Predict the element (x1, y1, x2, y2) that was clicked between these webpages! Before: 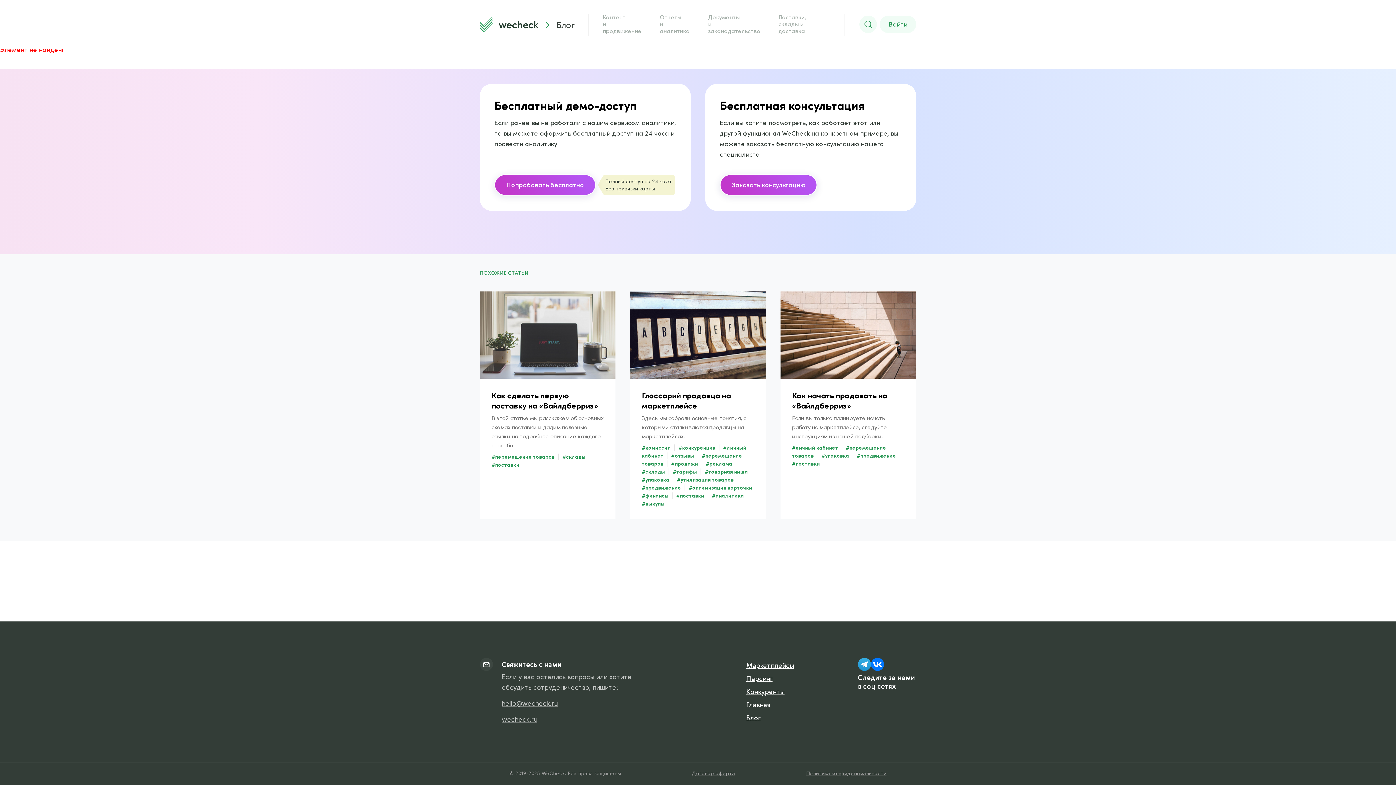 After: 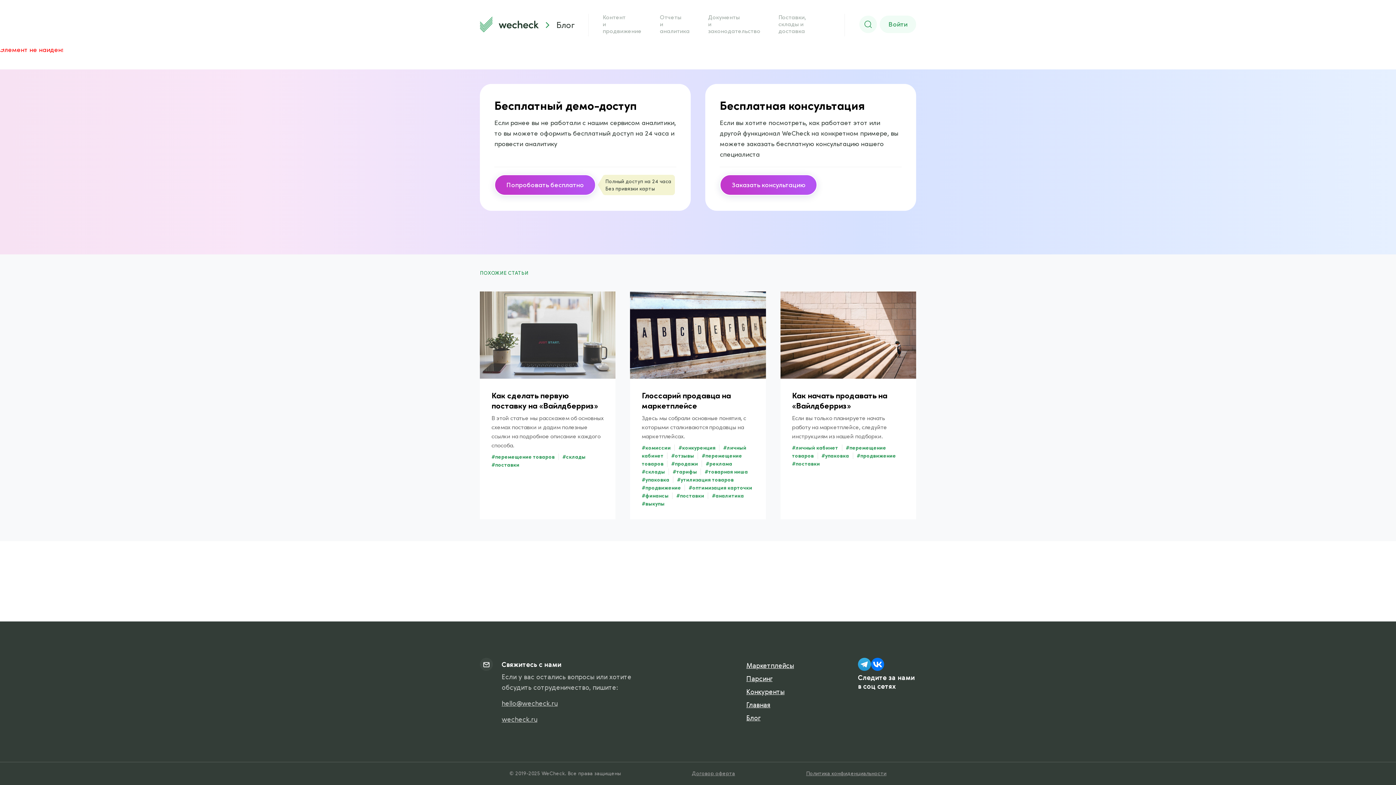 Action: label: #продвижение bbox: (856, 452, 896, 459)